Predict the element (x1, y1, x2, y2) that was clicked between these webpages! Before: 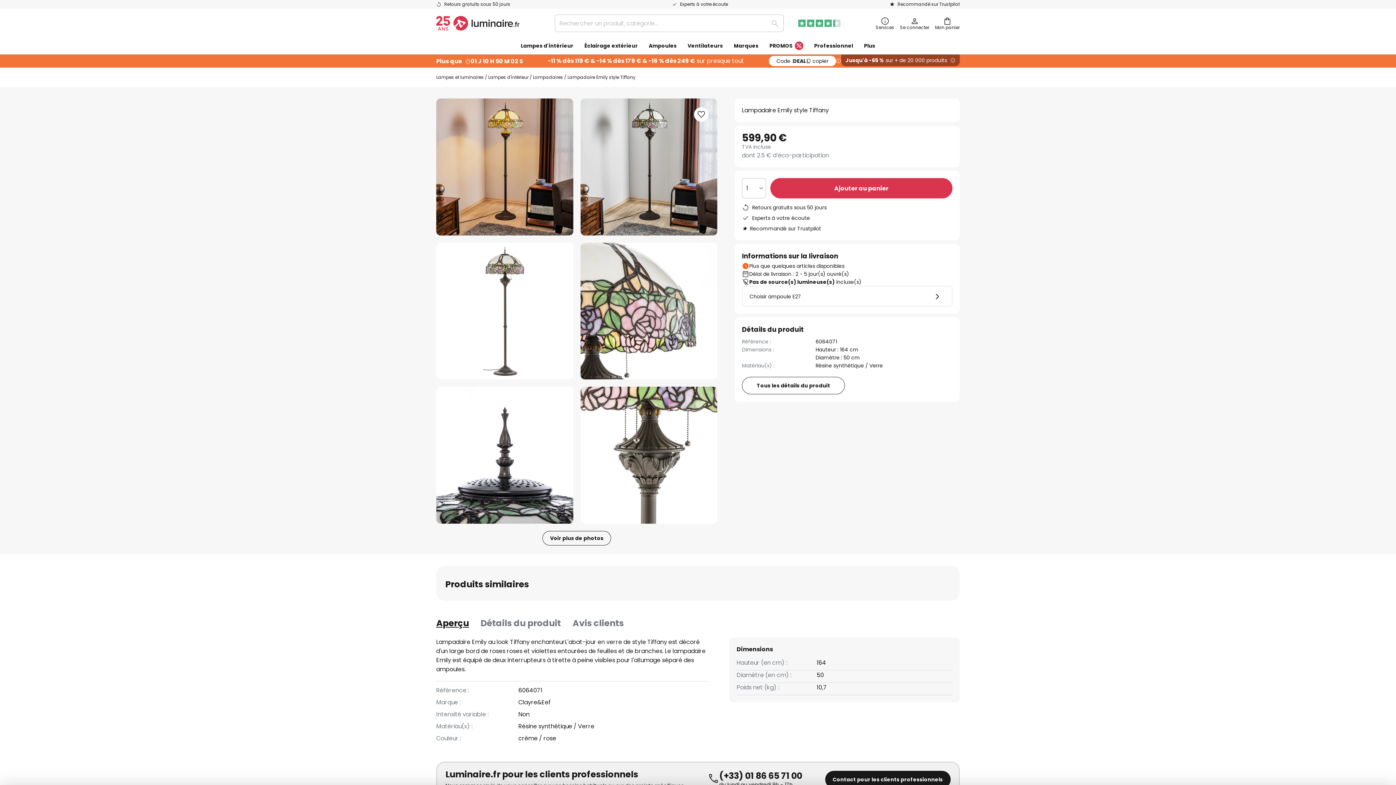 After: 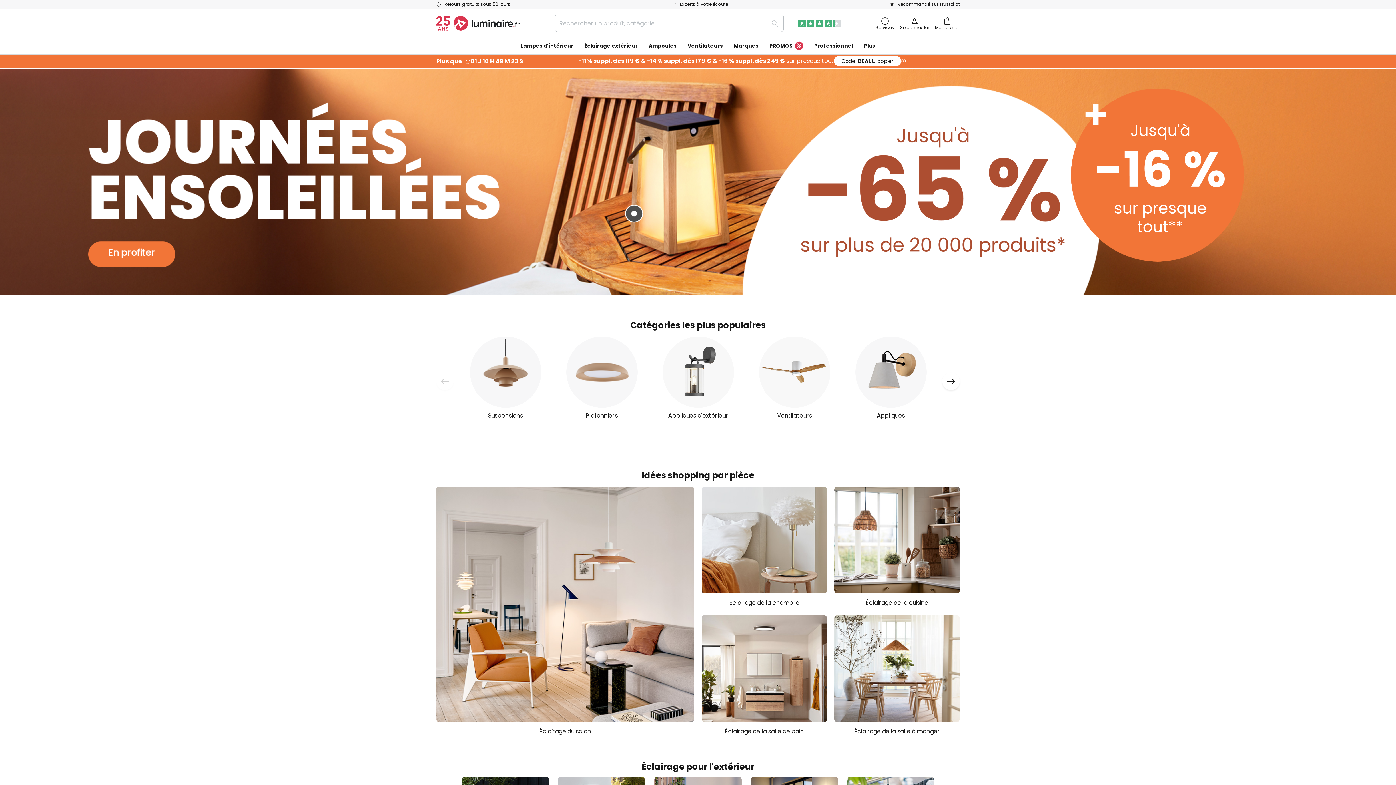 Action: bbox: (436, 16, 519, 30) label: store logo